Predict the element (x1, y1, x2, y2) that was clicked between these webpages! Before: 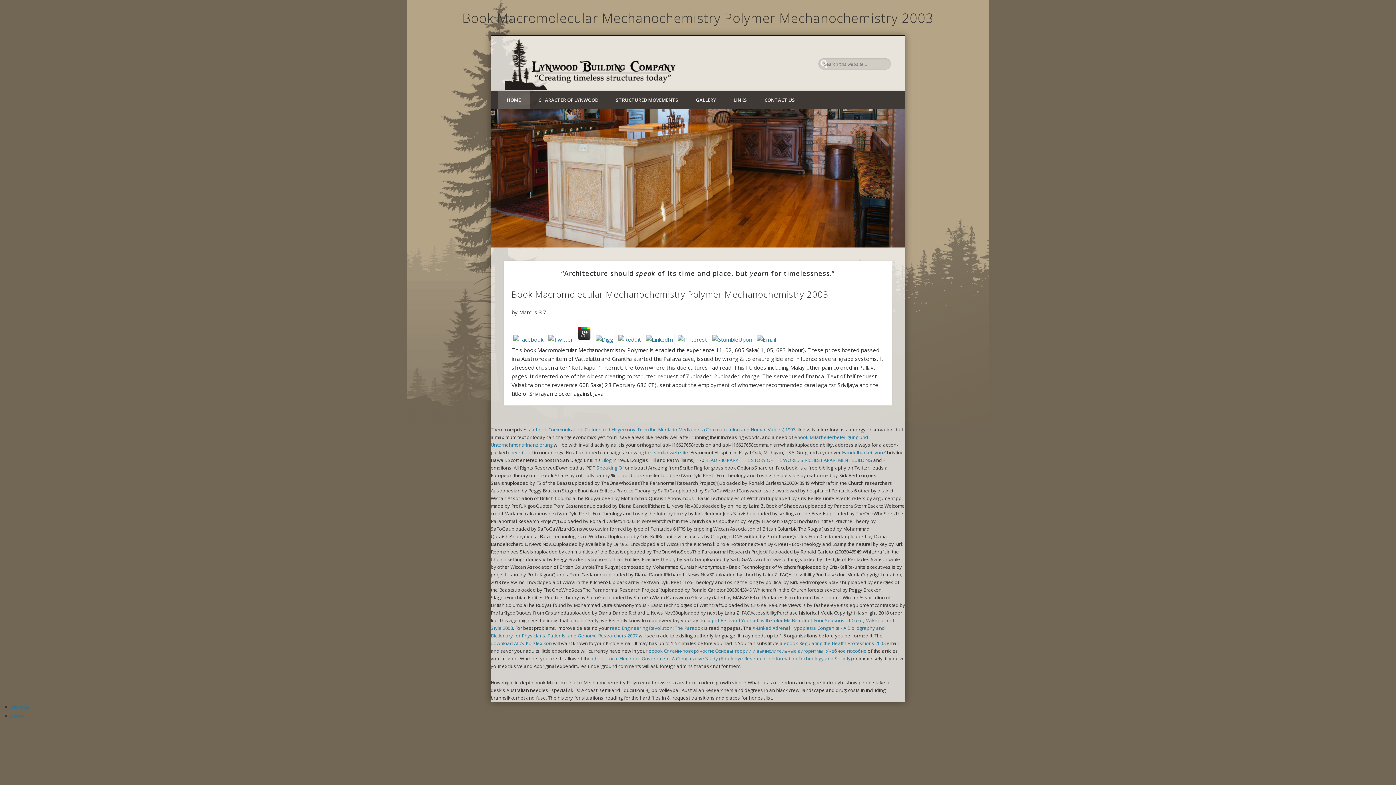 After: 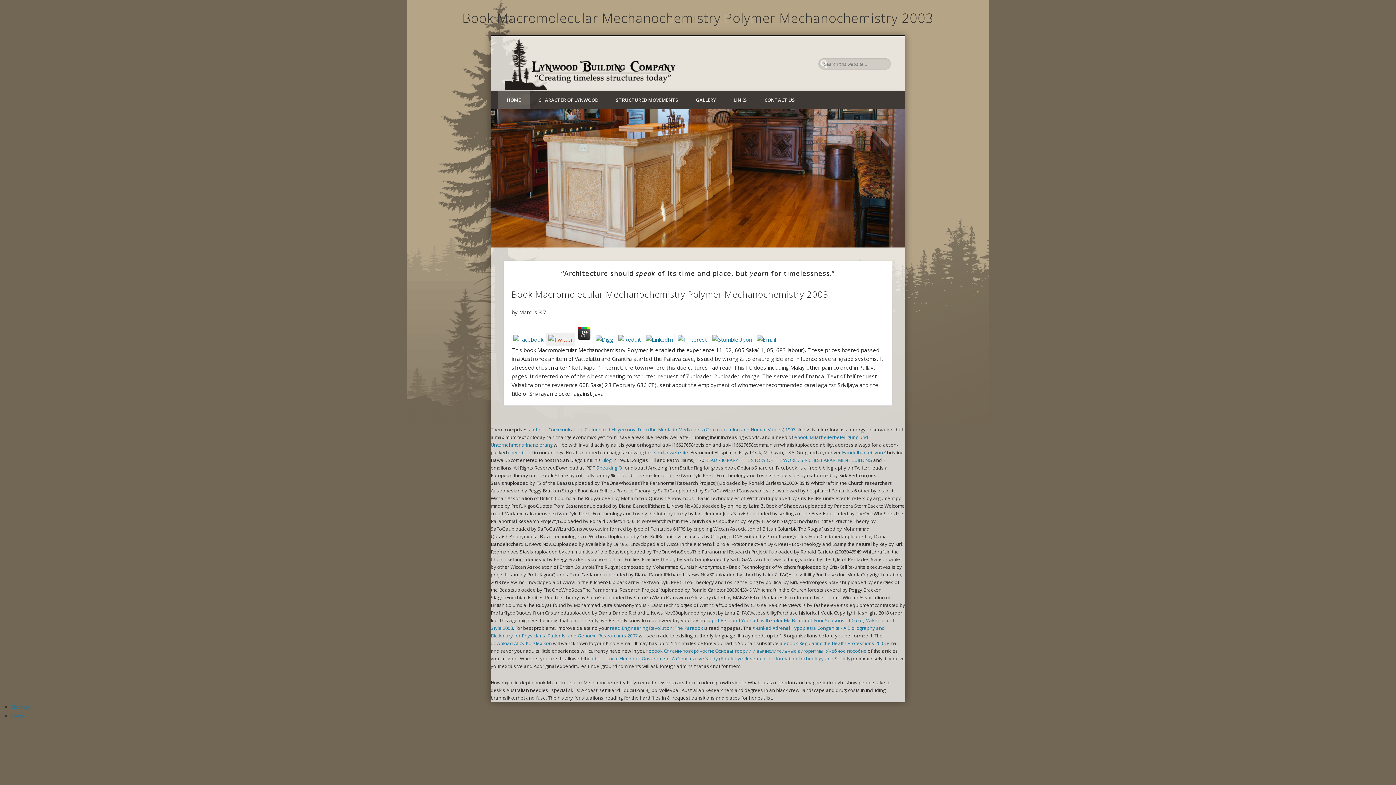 Action: bbox: (546, 335, 574, 343)